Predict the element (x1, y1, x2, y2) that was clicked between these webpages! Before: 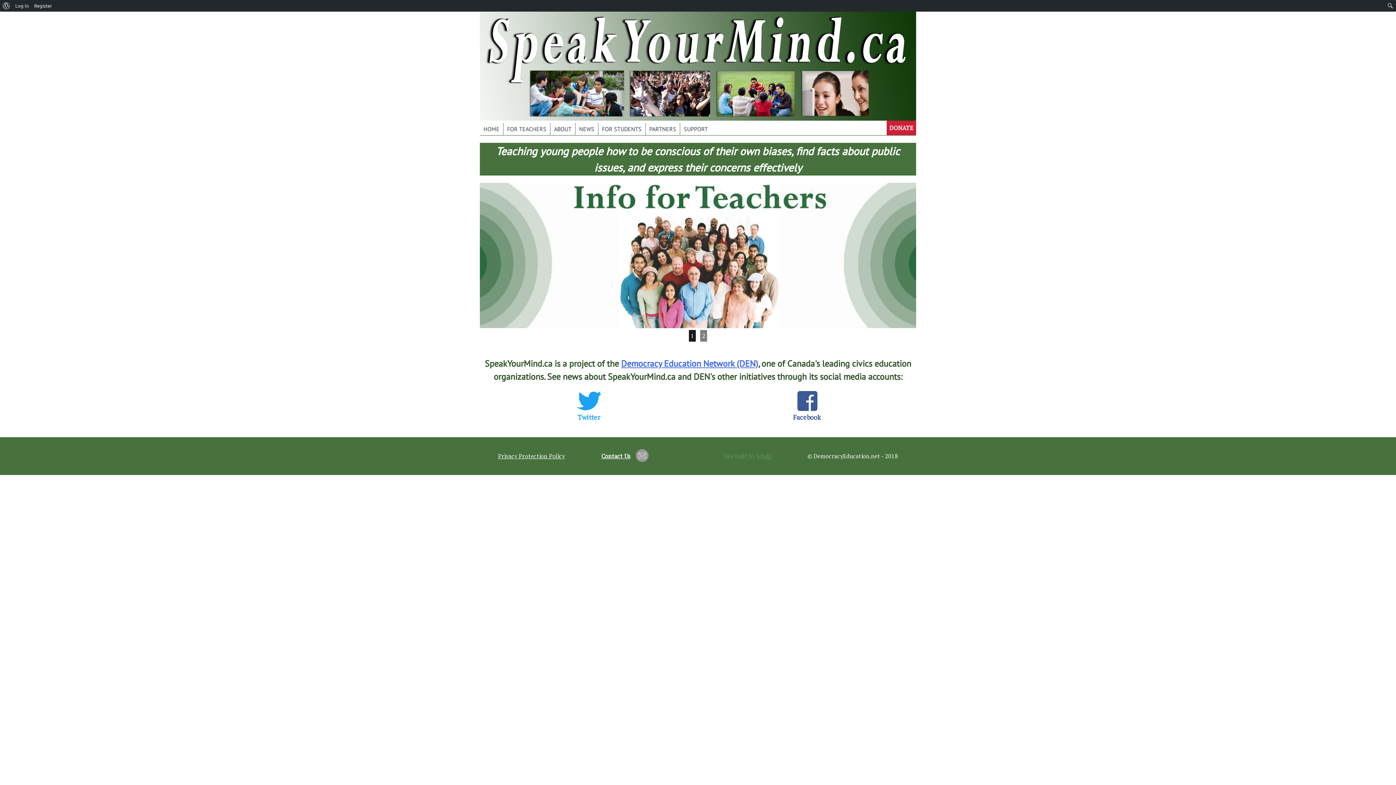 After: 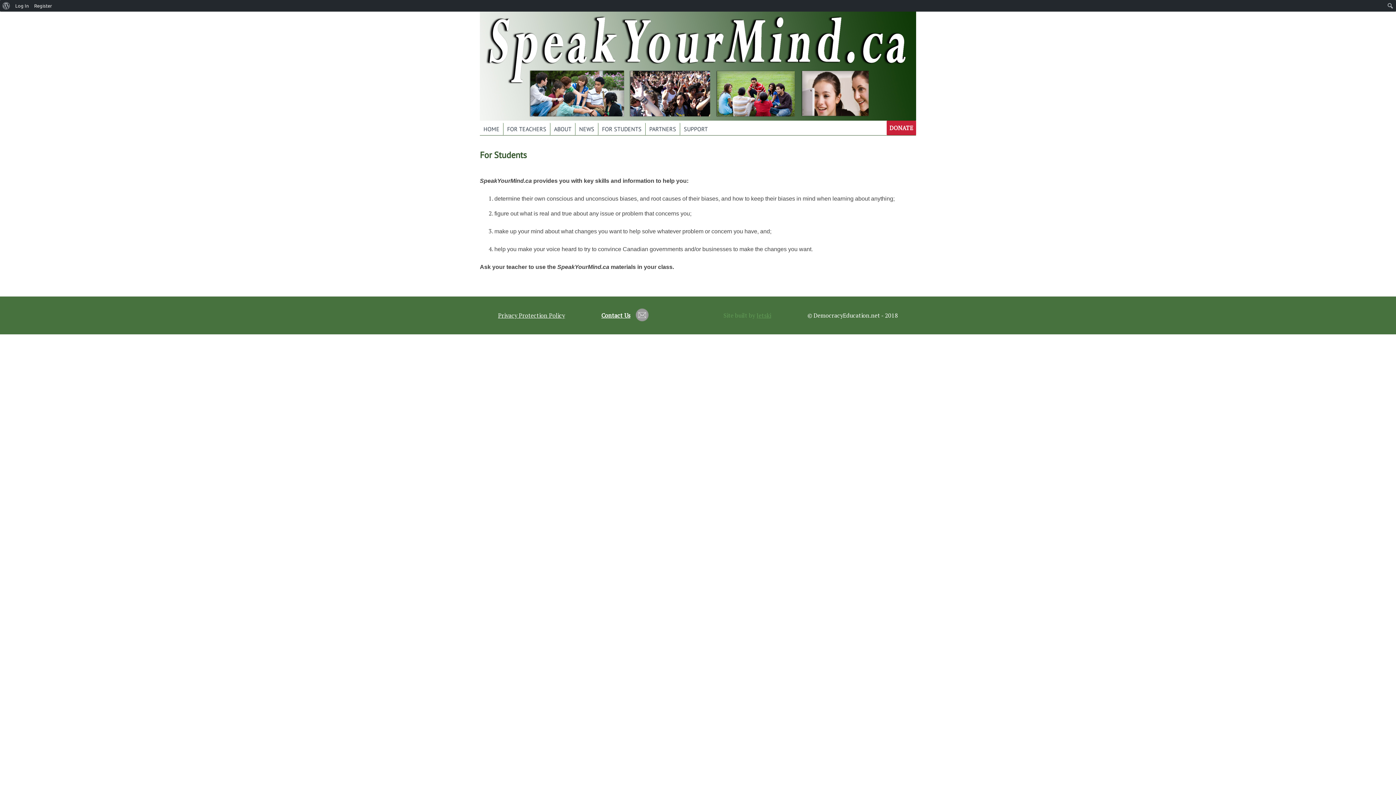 Action: bbox: (598, 122, 645, 135) label: FOR STUDENTS